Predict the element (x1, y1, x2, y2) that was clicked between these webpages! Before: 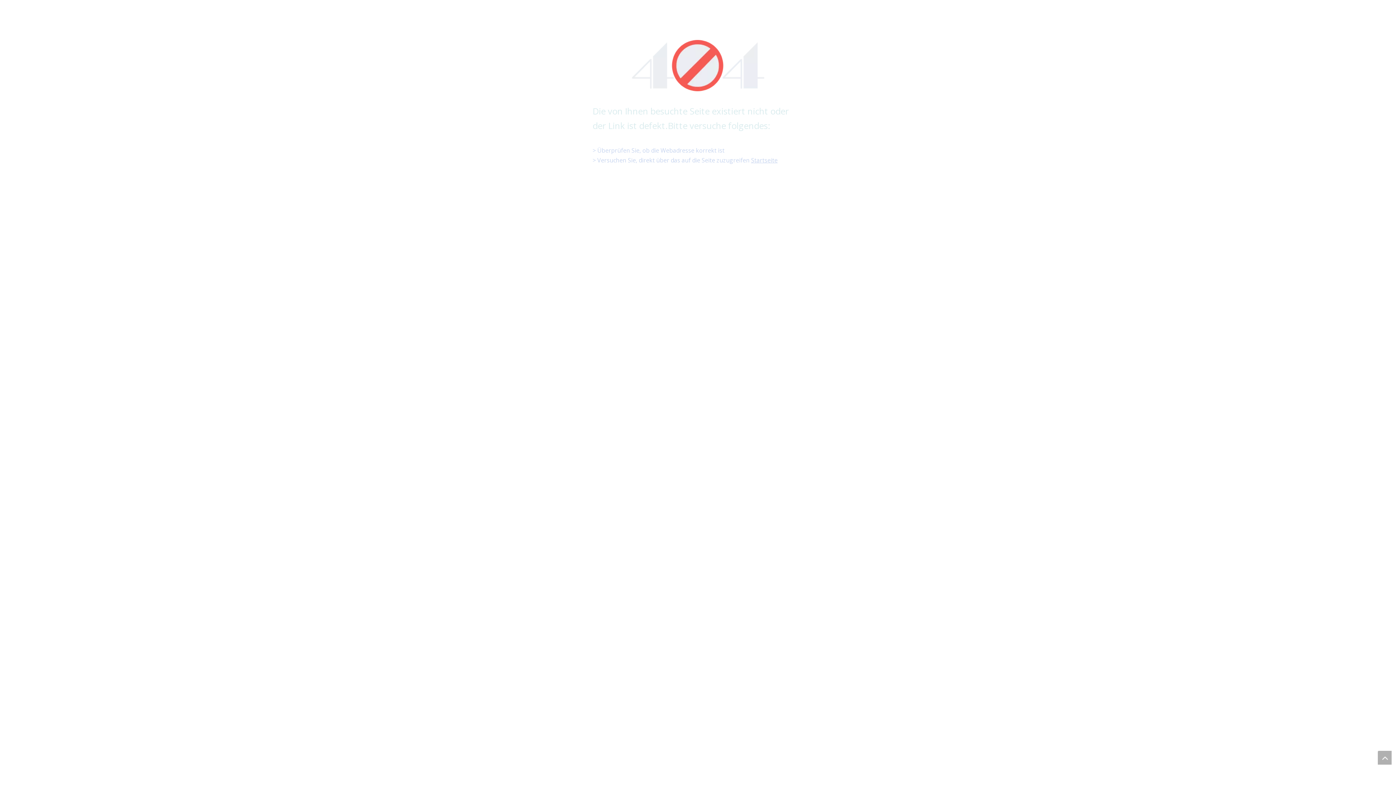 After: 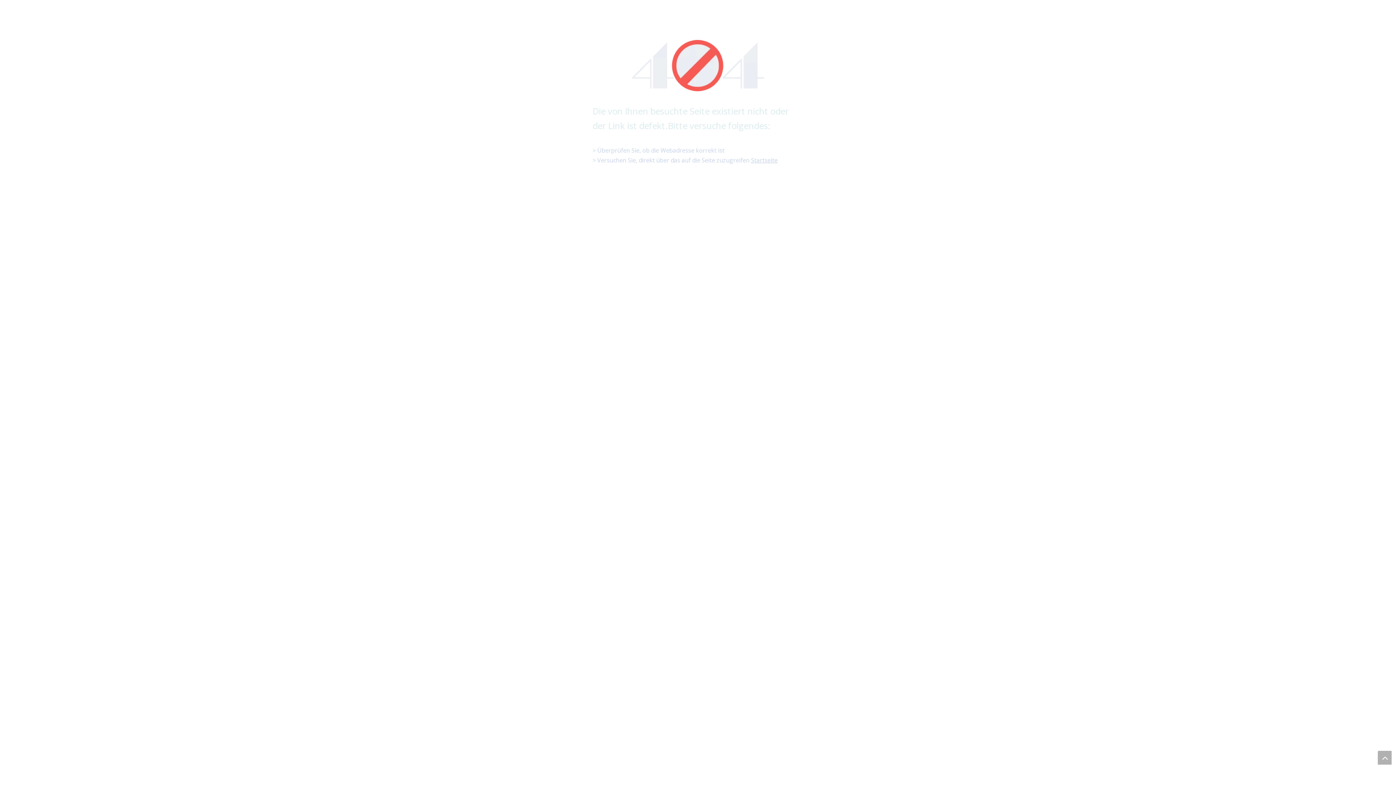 Action: label: top bbox: (1378, 751, 1392, 765)